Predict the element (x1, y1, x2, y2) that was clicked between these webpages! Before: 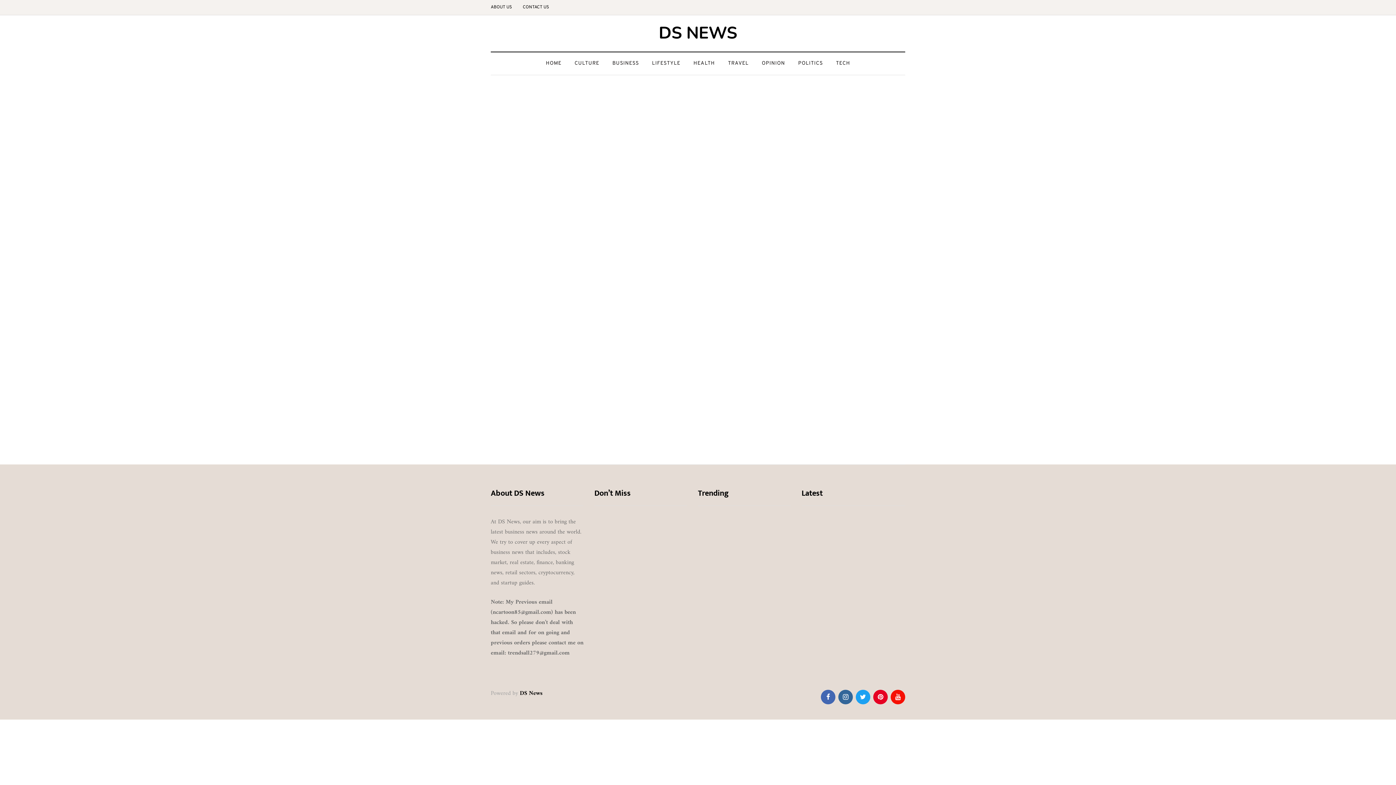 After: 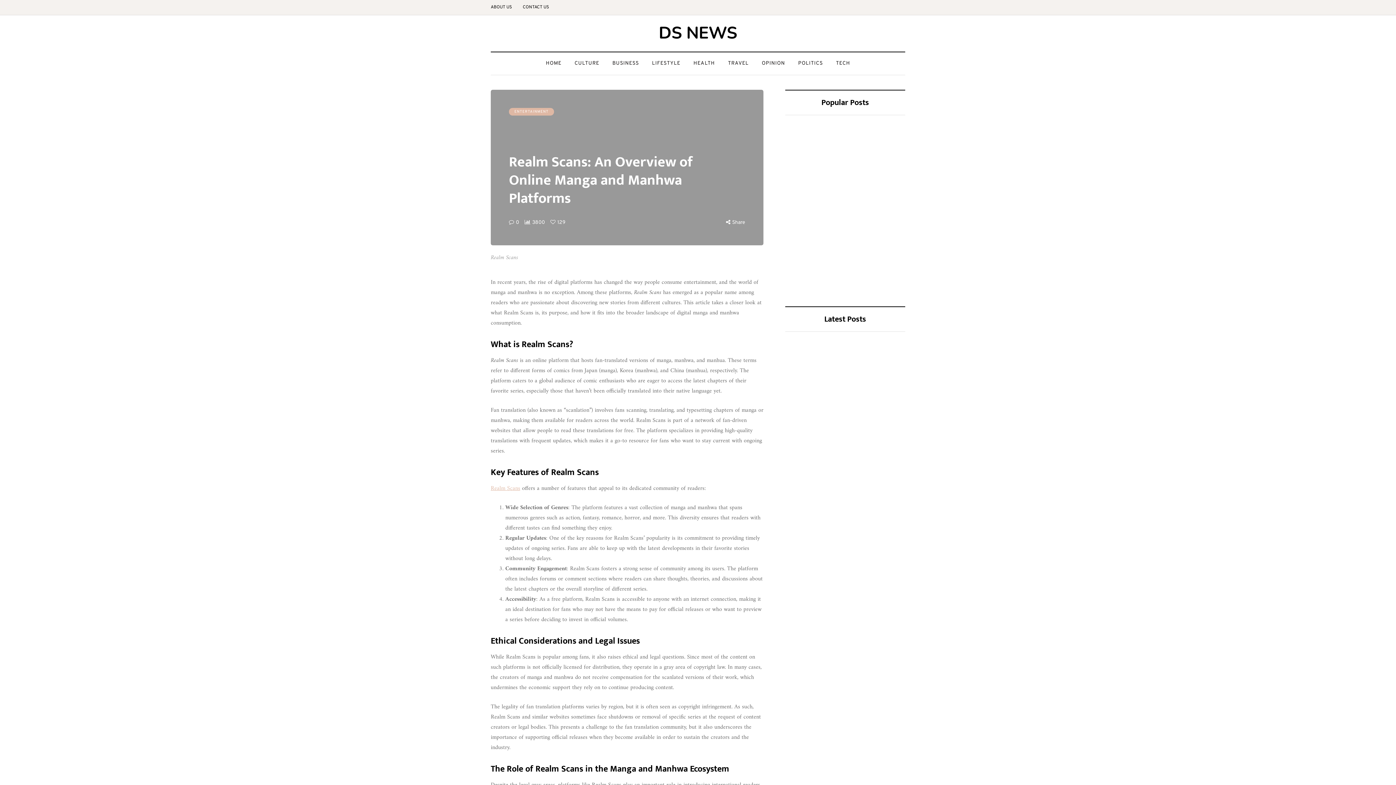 Action: bbox: (698, 600, 780, 627) label: Realm Scans: An Overview of Online Manga and Manhwa Platforms